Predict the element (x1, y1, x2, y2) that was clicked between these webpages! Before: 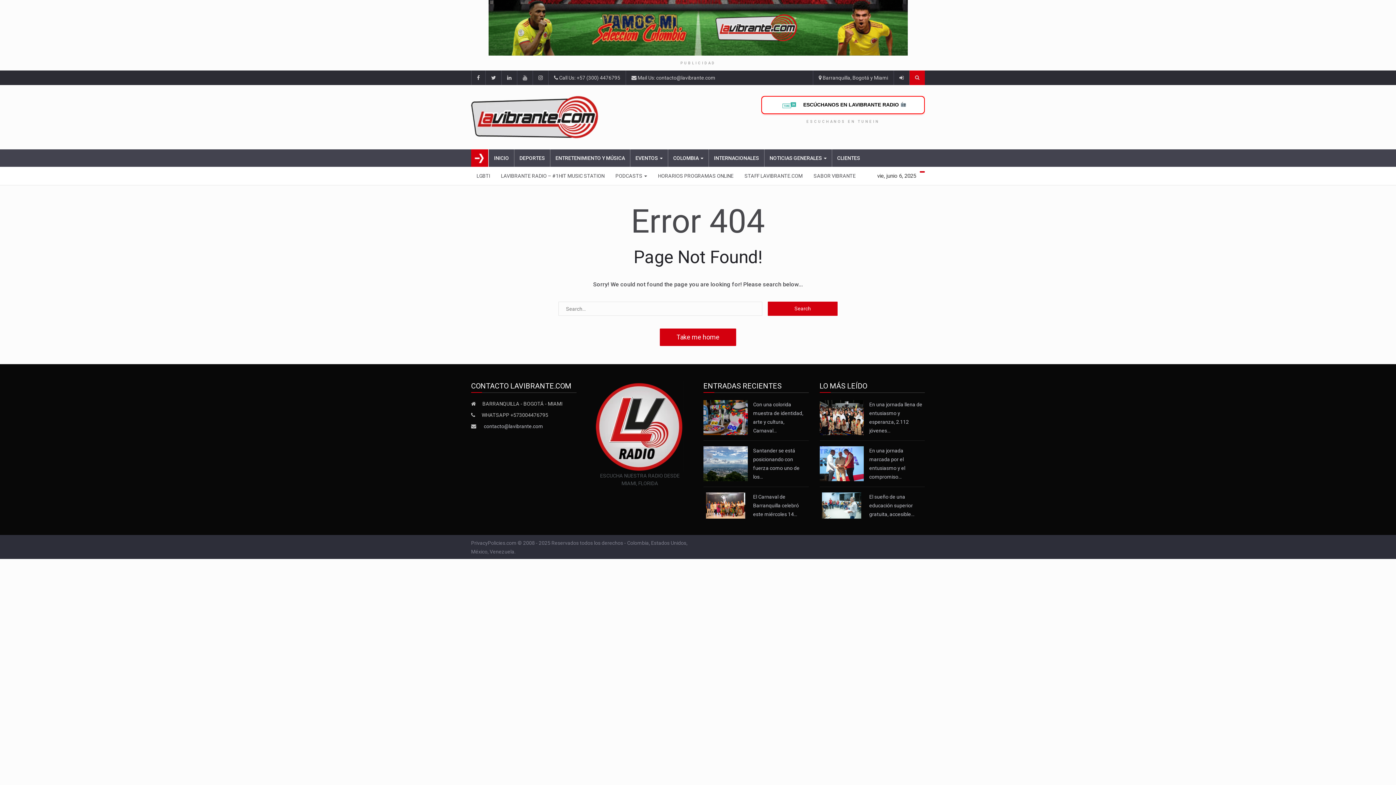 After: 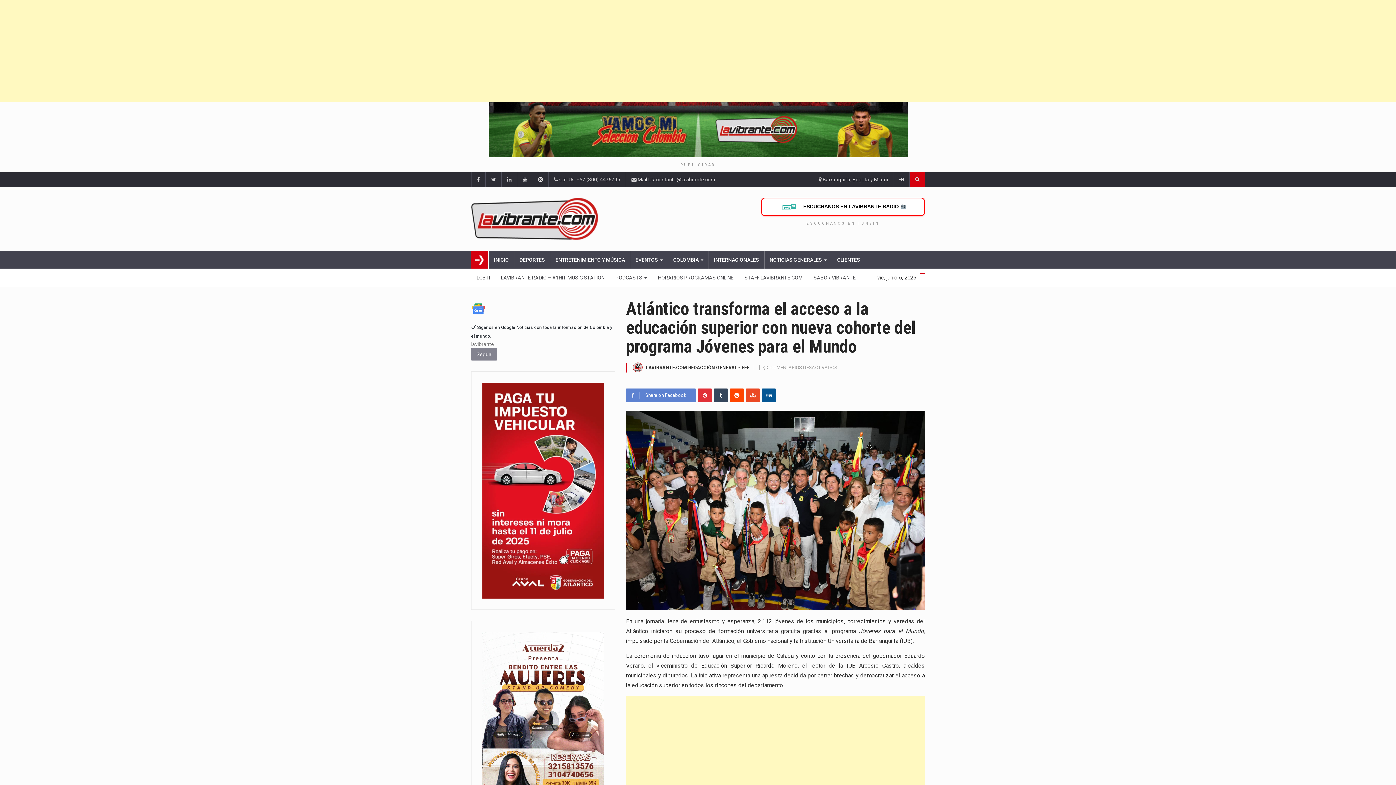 Action: bbox: (819, 400, 864, 435)